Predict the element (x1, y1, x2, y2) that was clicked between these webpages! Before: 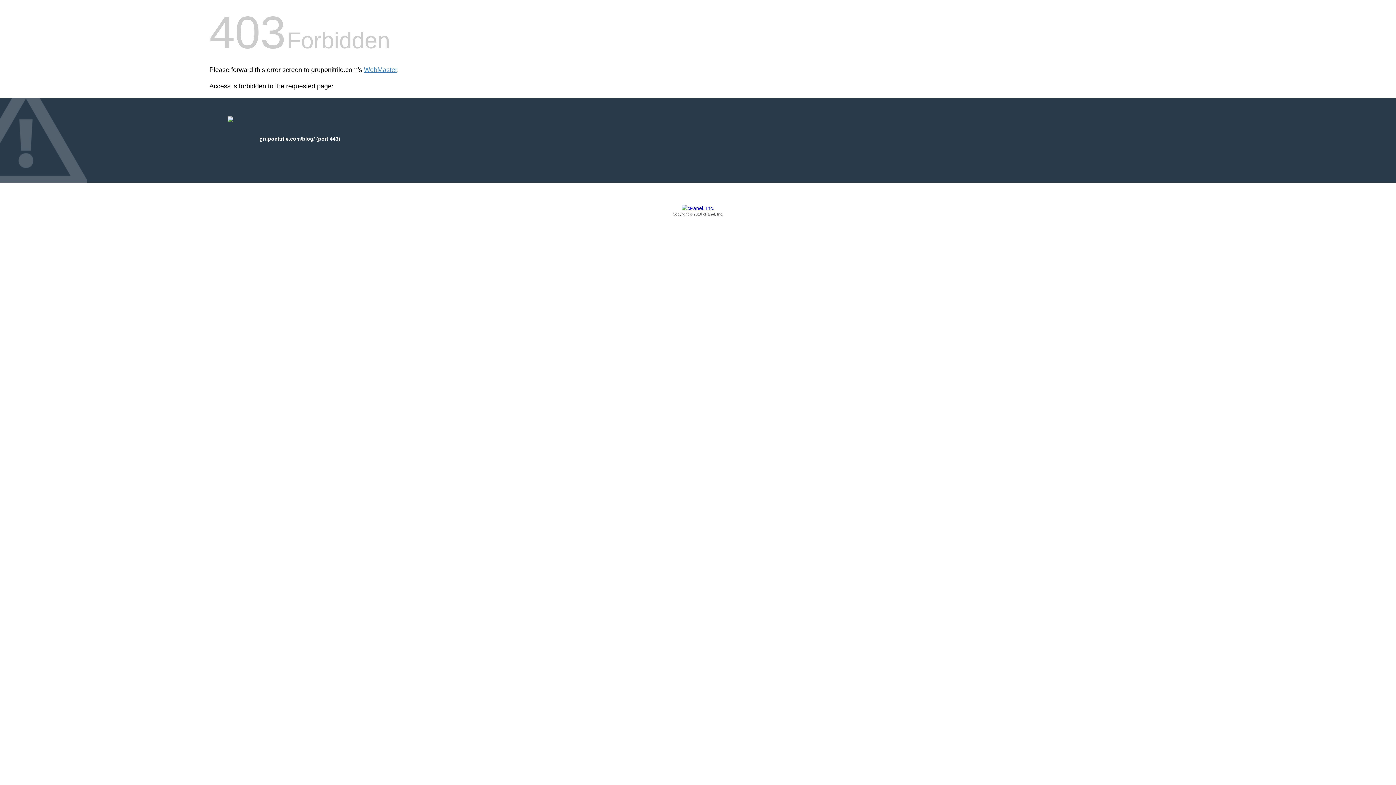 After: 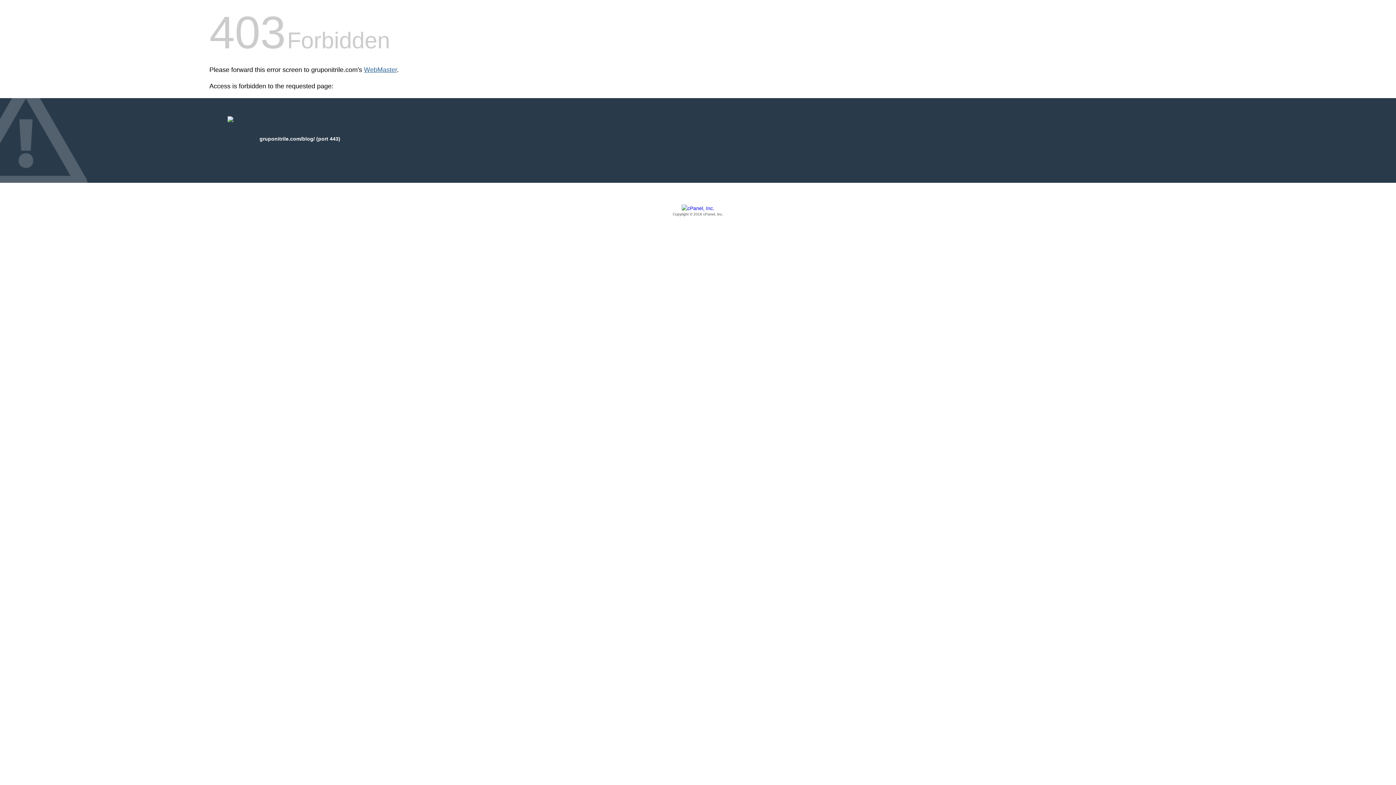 Action: bbox: (364, 66, 397, 73) label: WebMaster